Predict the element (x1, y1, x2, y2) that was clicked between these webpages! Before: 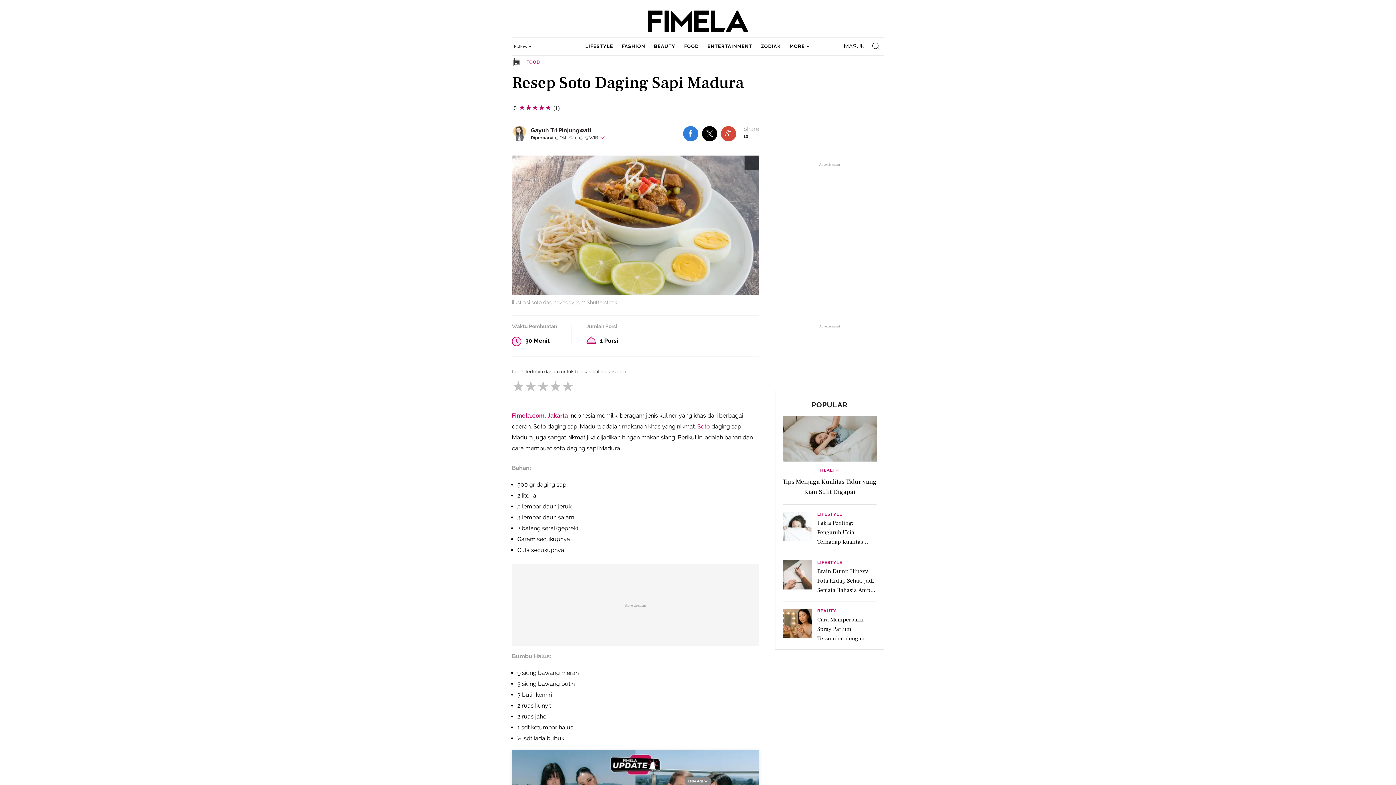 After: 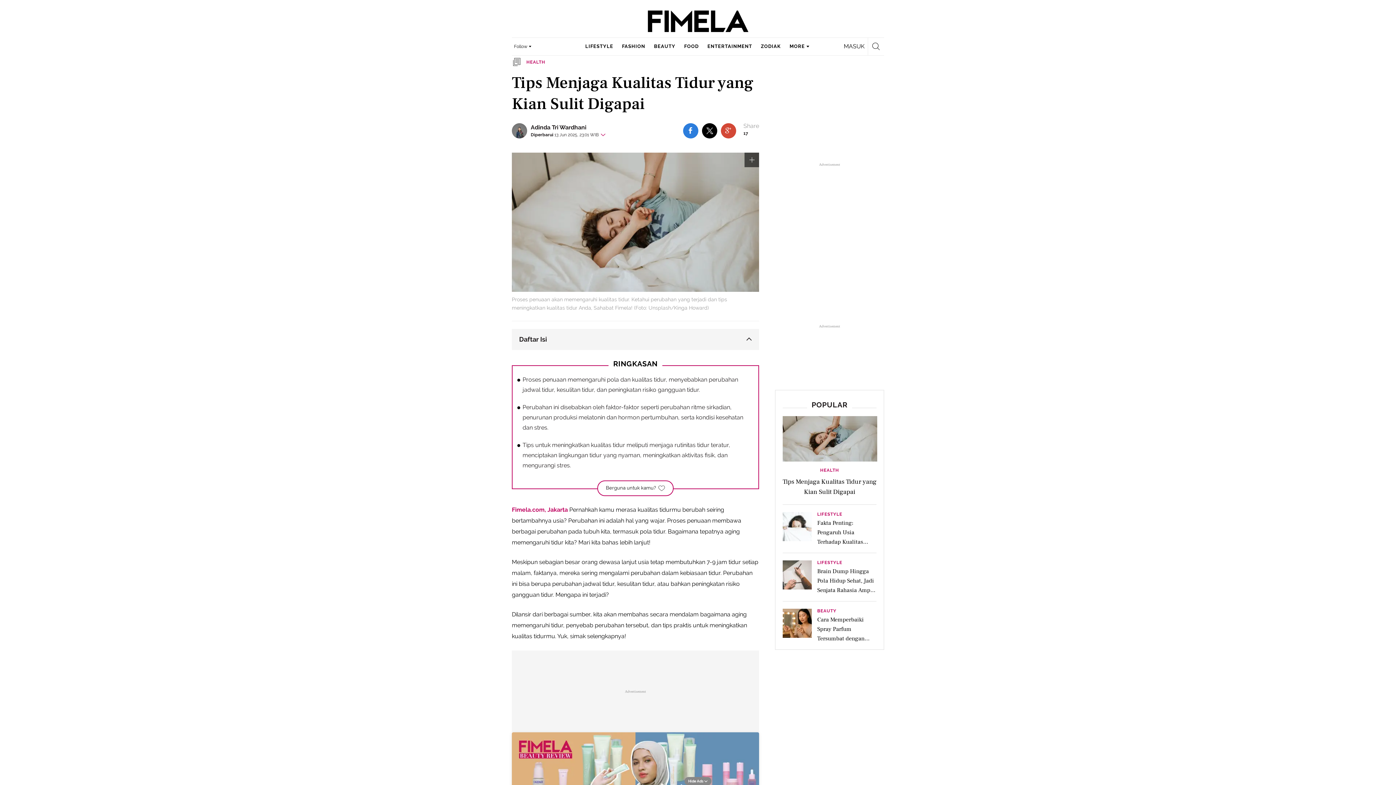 Action: label: Tips Menjaga Kualitas Tidur yang Kian Sulit Digapai bbox: (782, 477, 876, 497)